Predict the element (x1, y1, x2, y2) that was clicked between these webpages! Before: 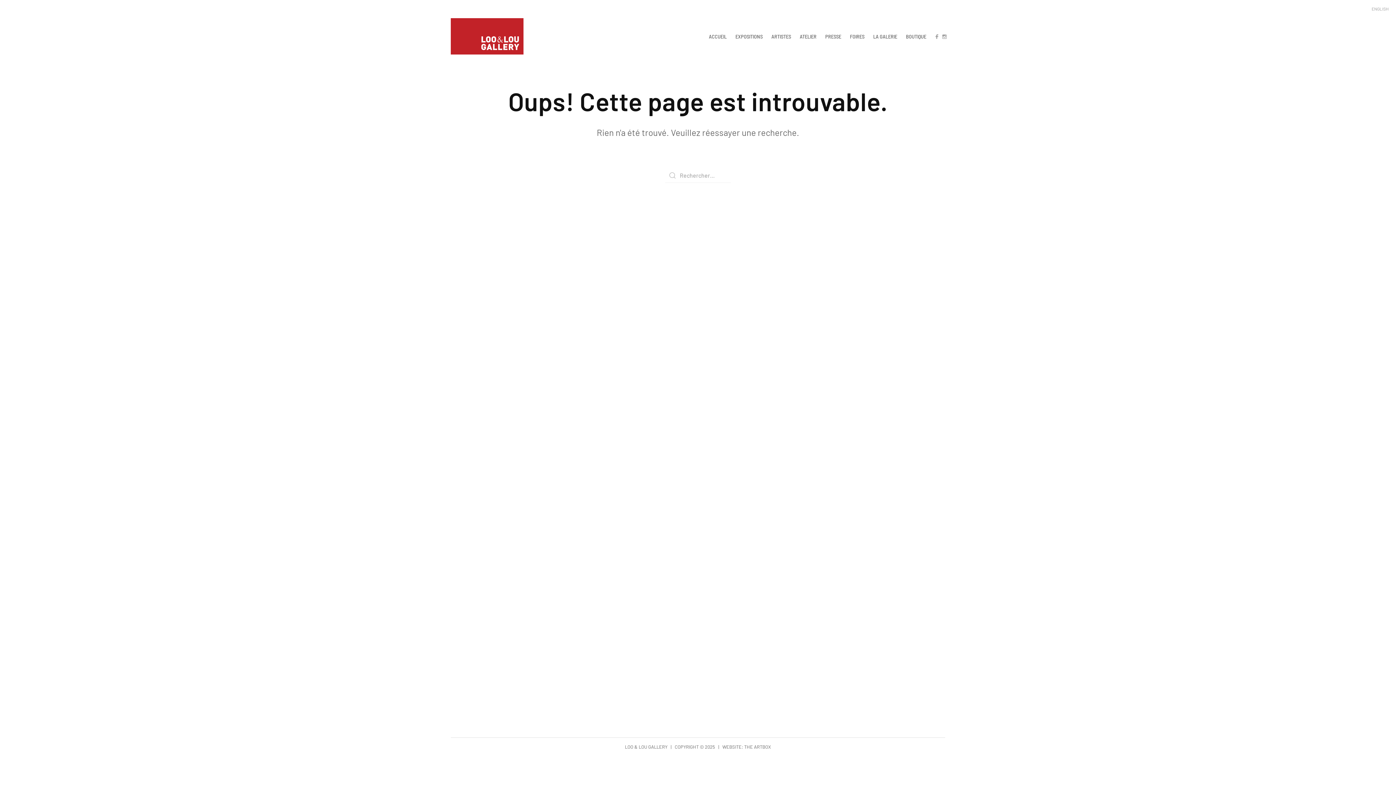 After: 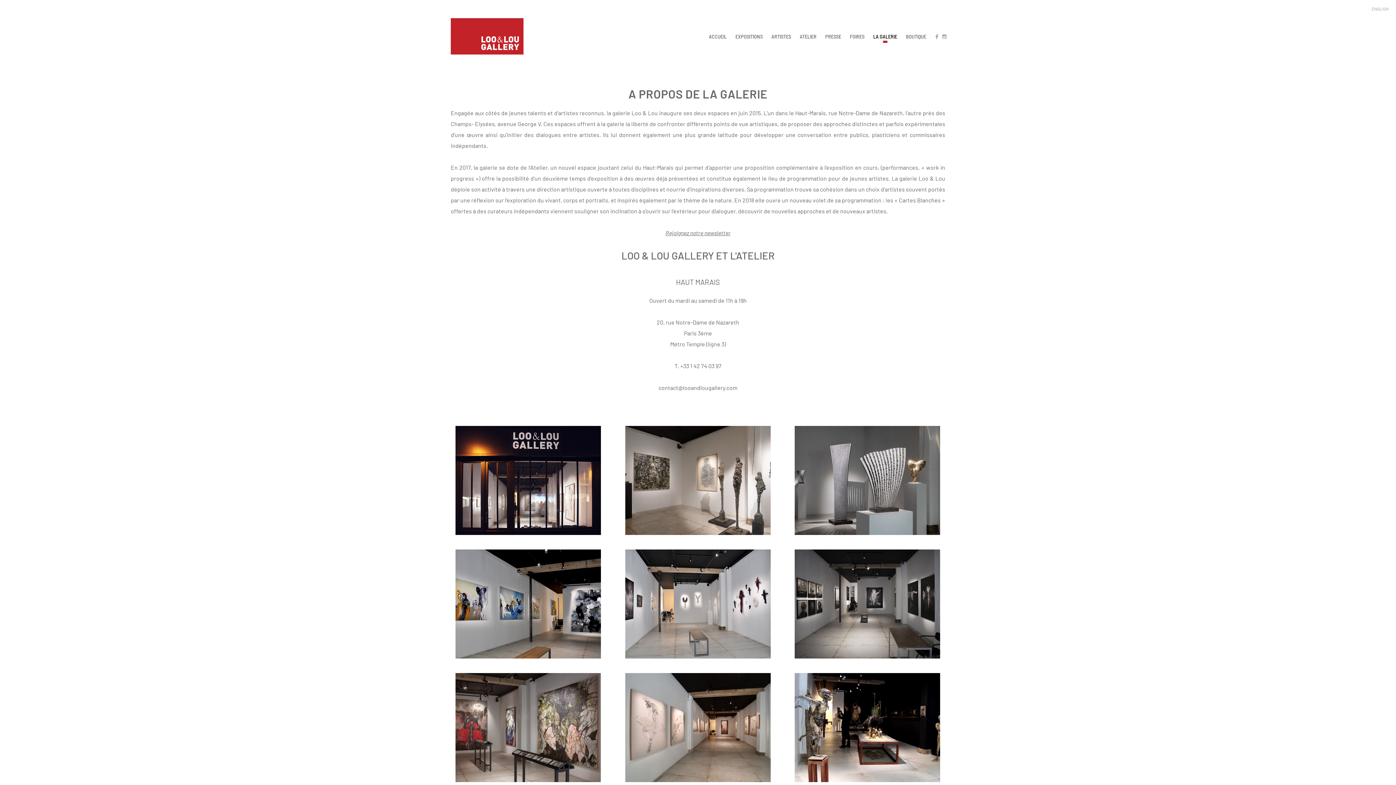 Action: bbox: (869, 21, 901, 50) label: LA GALERIE